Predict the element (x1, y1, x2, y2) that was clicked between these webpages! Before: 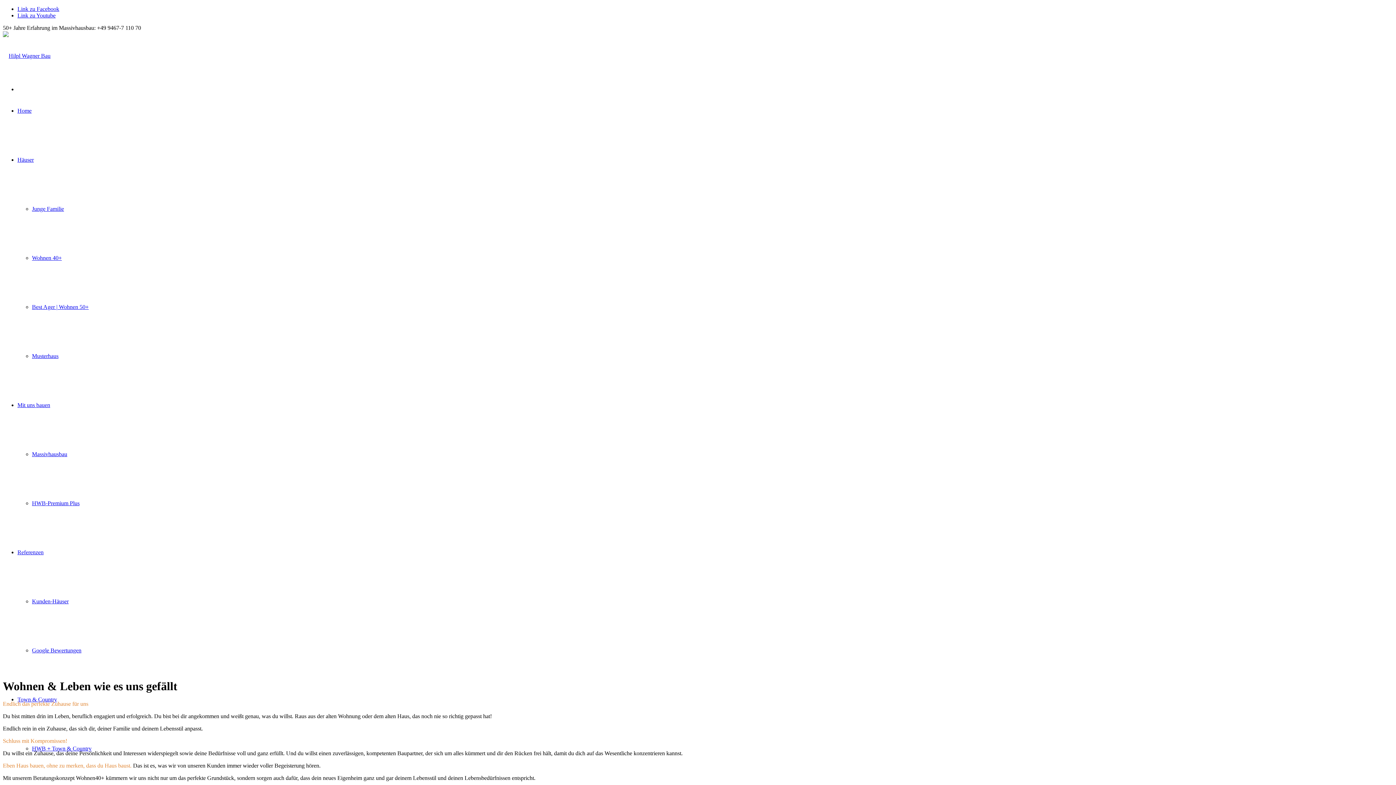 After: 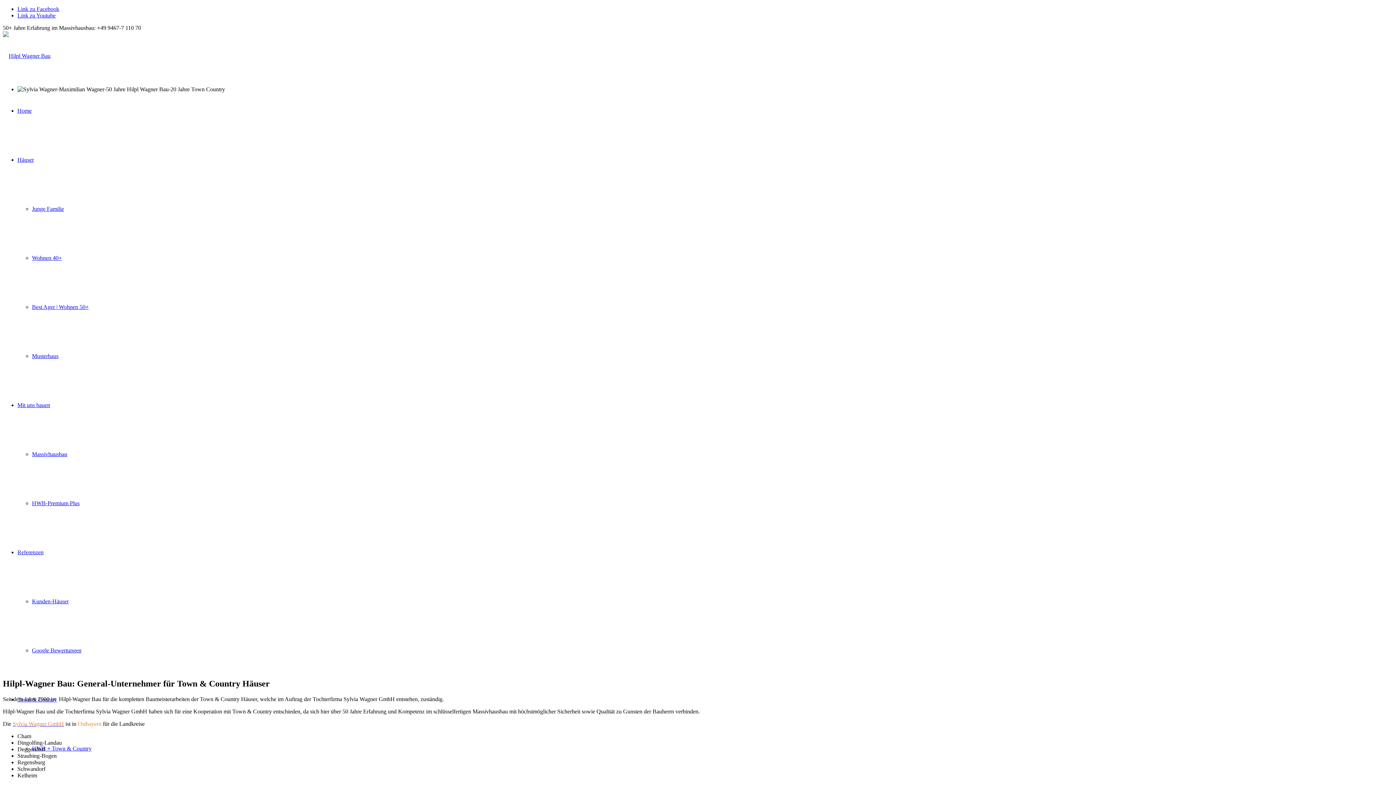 Action: bbox: (32, 745, 91, 752) label: HWB + Town & Country